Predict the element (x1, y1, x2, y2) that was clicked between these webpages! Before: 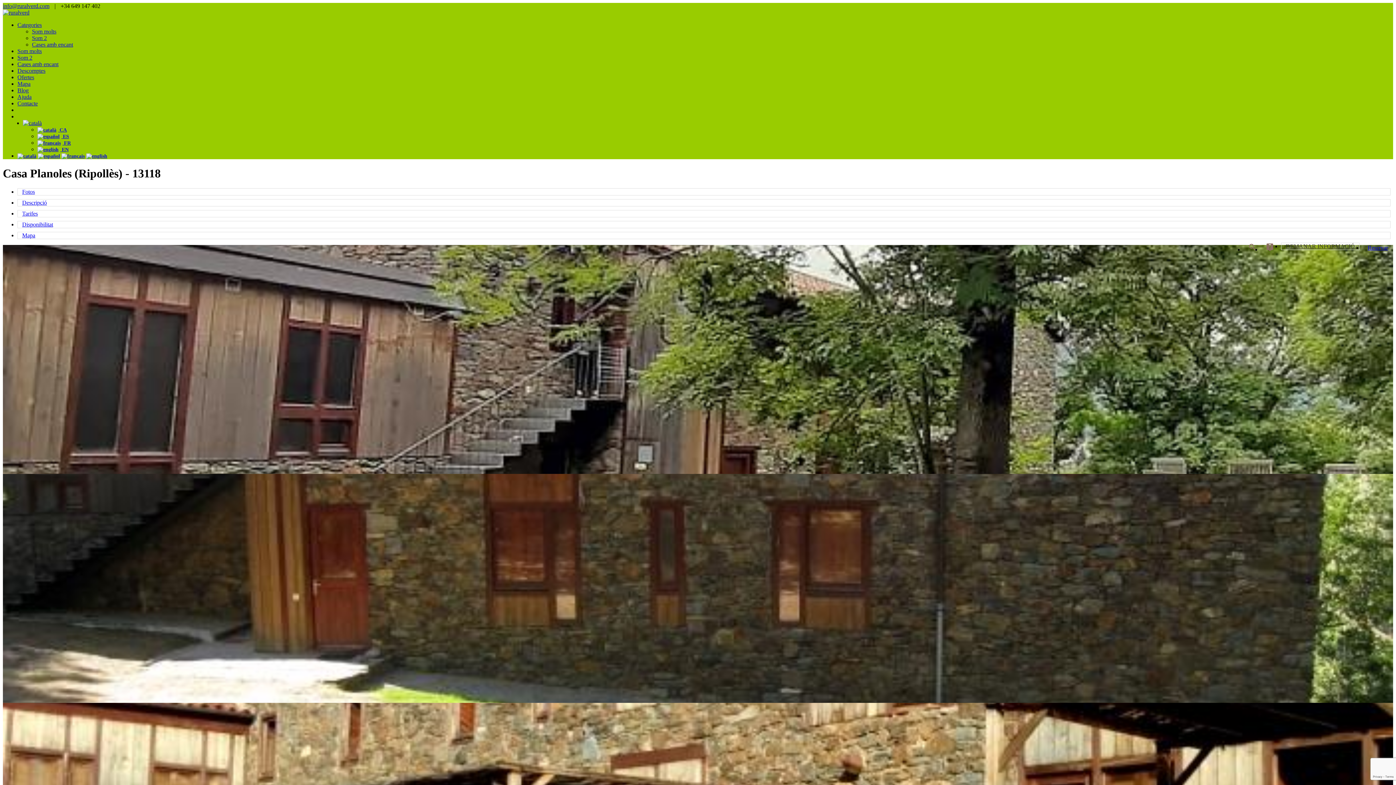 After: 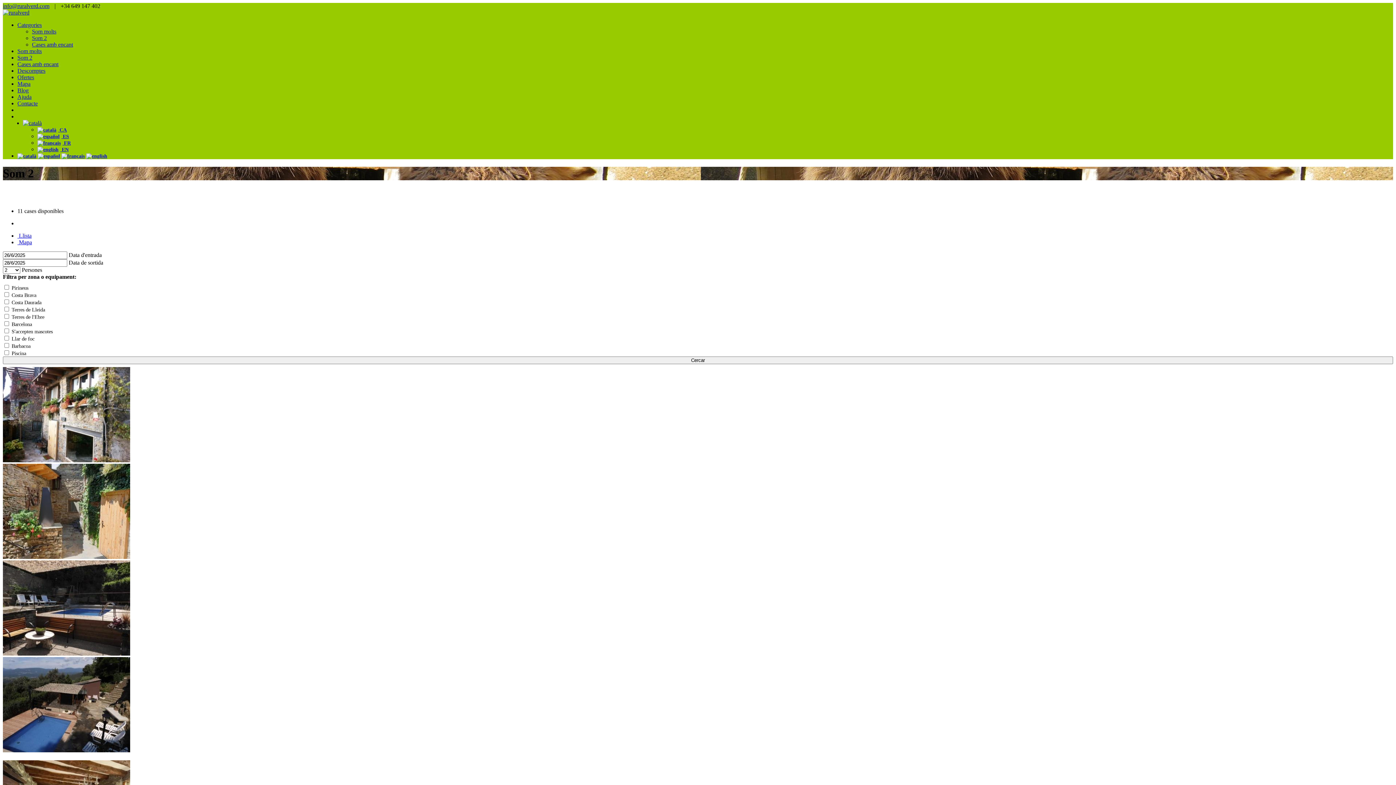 Action: label: Som 2 bbox: (32, 34, 46, 41)